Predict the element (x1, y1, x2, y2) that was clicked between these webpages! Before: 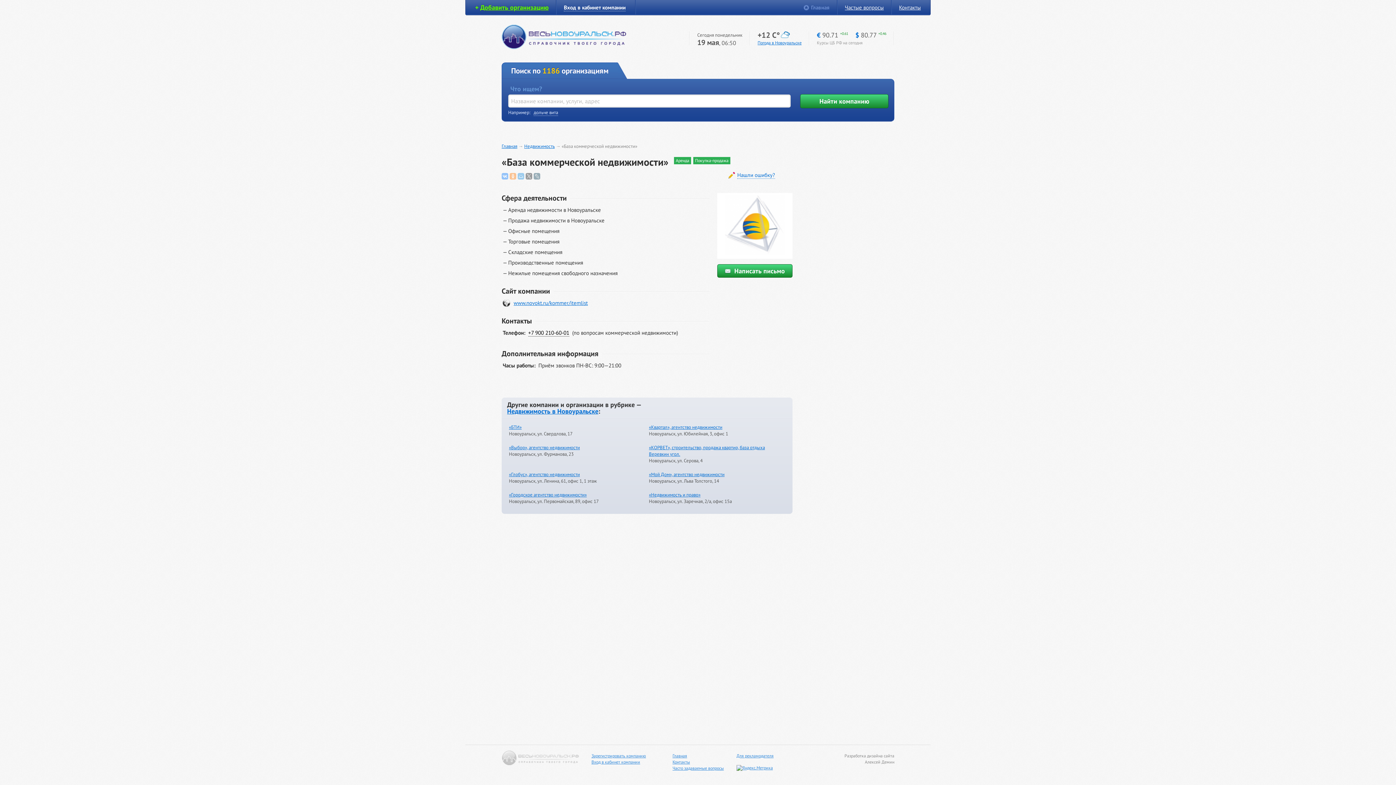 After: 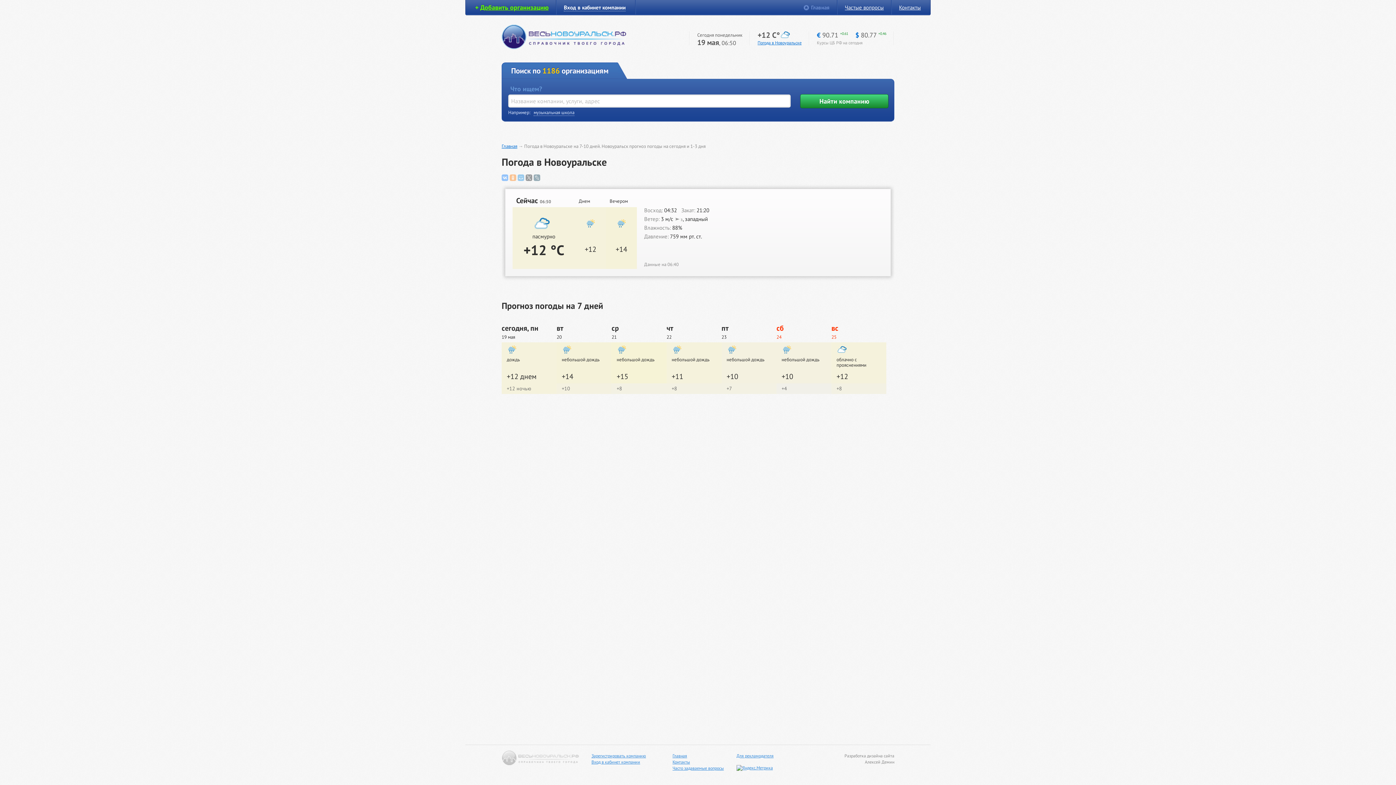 Action: label: Погода в Новоуральске bbox: (757, 40, 801, 45)